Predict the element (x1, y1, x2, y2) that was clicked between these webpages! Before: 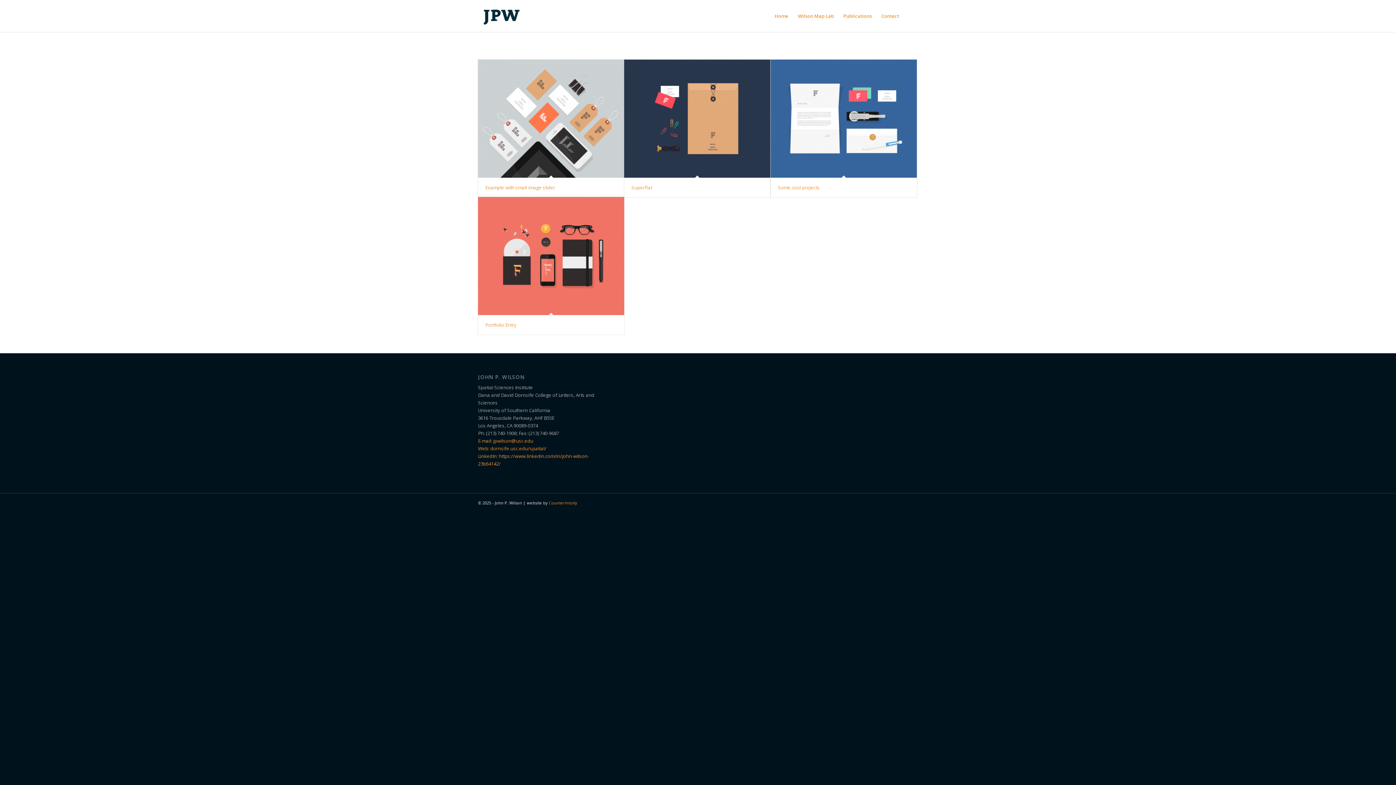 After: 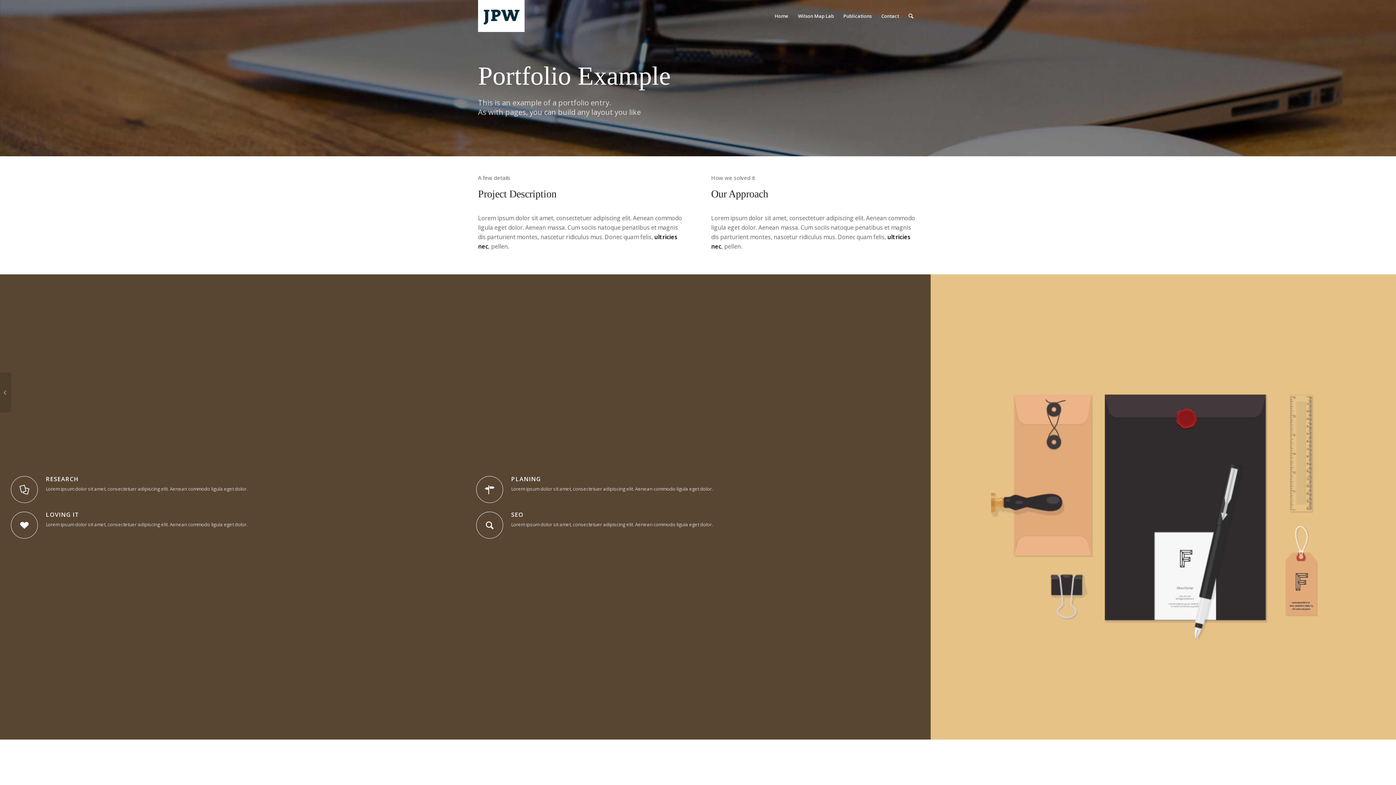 Action: bbox: (478, 59, 624, 177)